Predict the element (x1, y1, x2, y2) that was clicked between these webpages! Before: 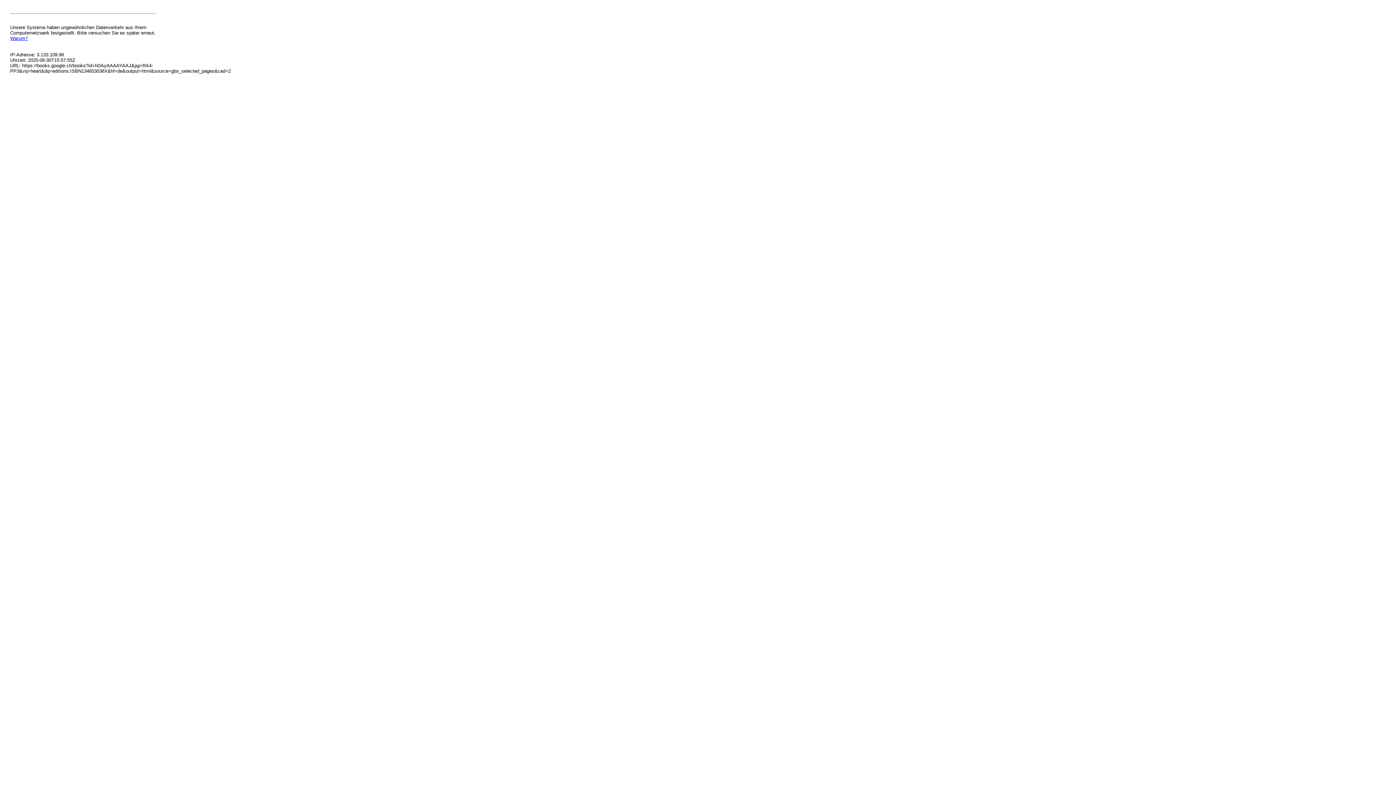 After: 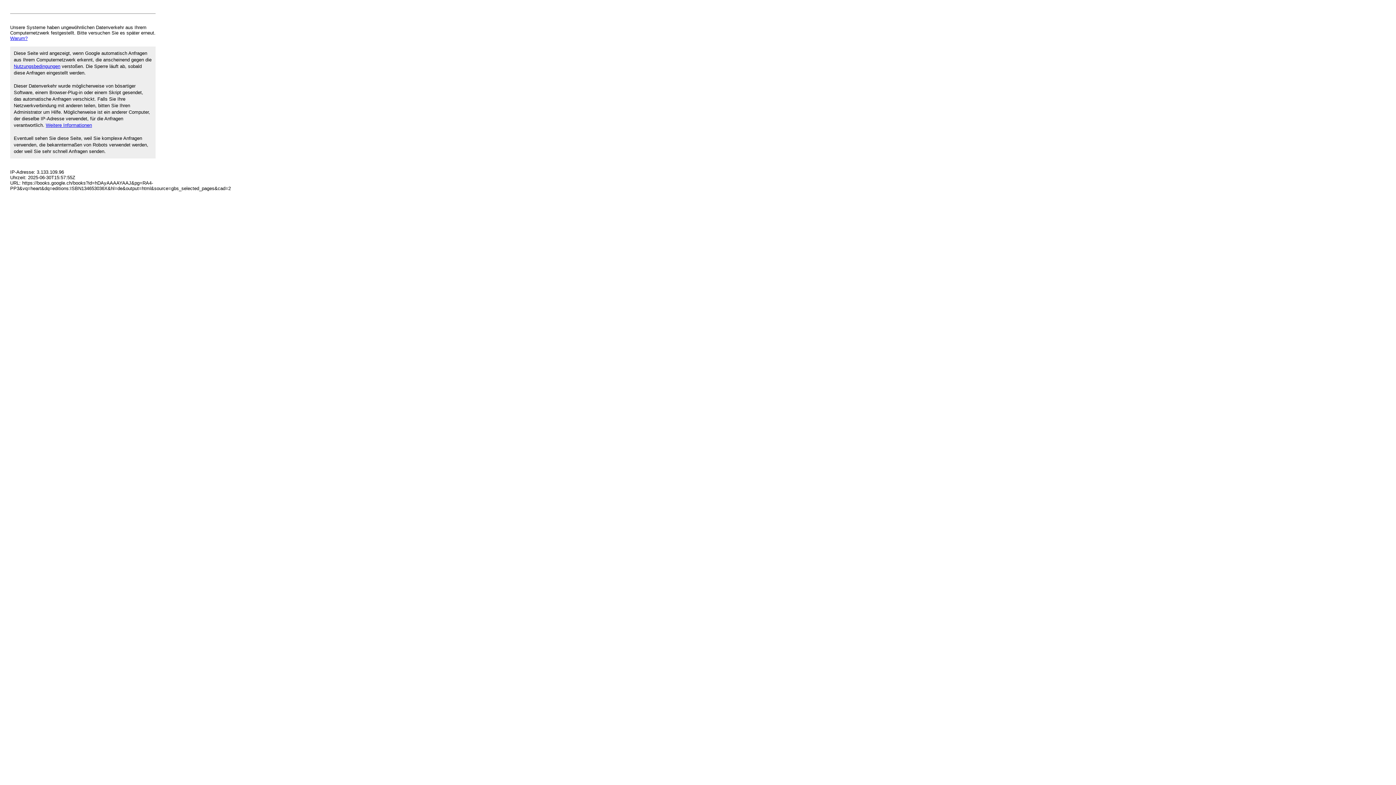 Action: bbox: (10, 35, 27, 41) label: Warum?